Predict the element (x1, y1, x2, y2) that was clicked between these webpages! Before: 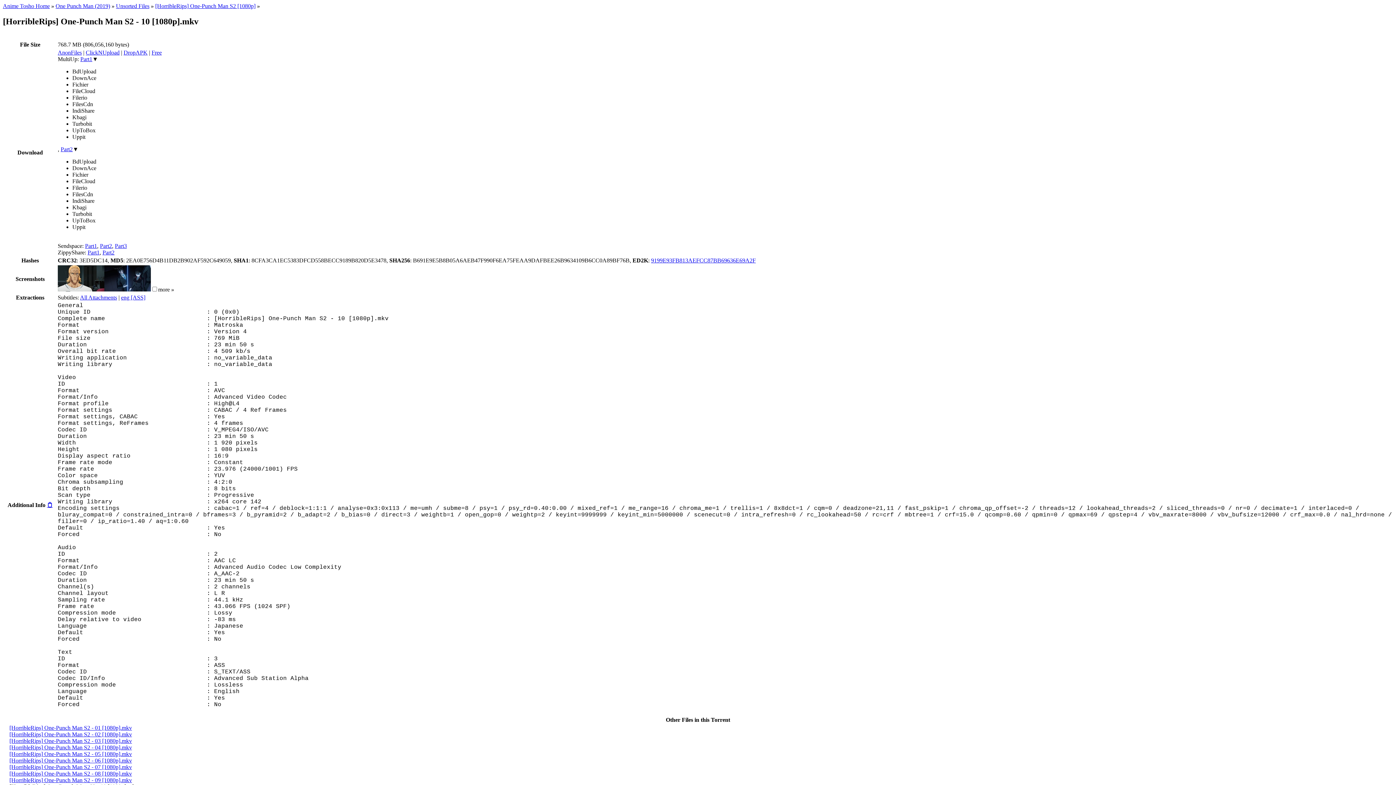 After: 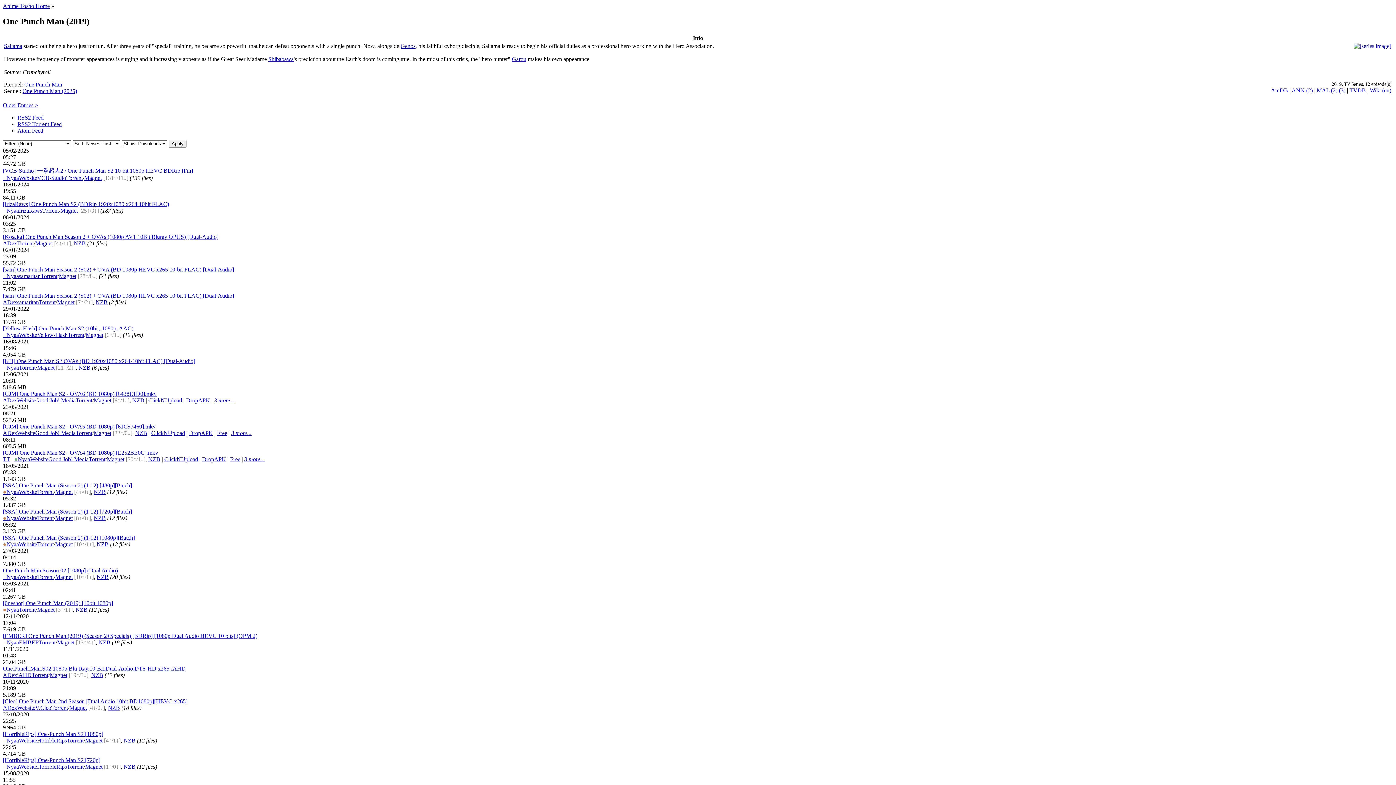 Action: label: One Punch Man (2019) bbox: (55, 2, 110, 9)